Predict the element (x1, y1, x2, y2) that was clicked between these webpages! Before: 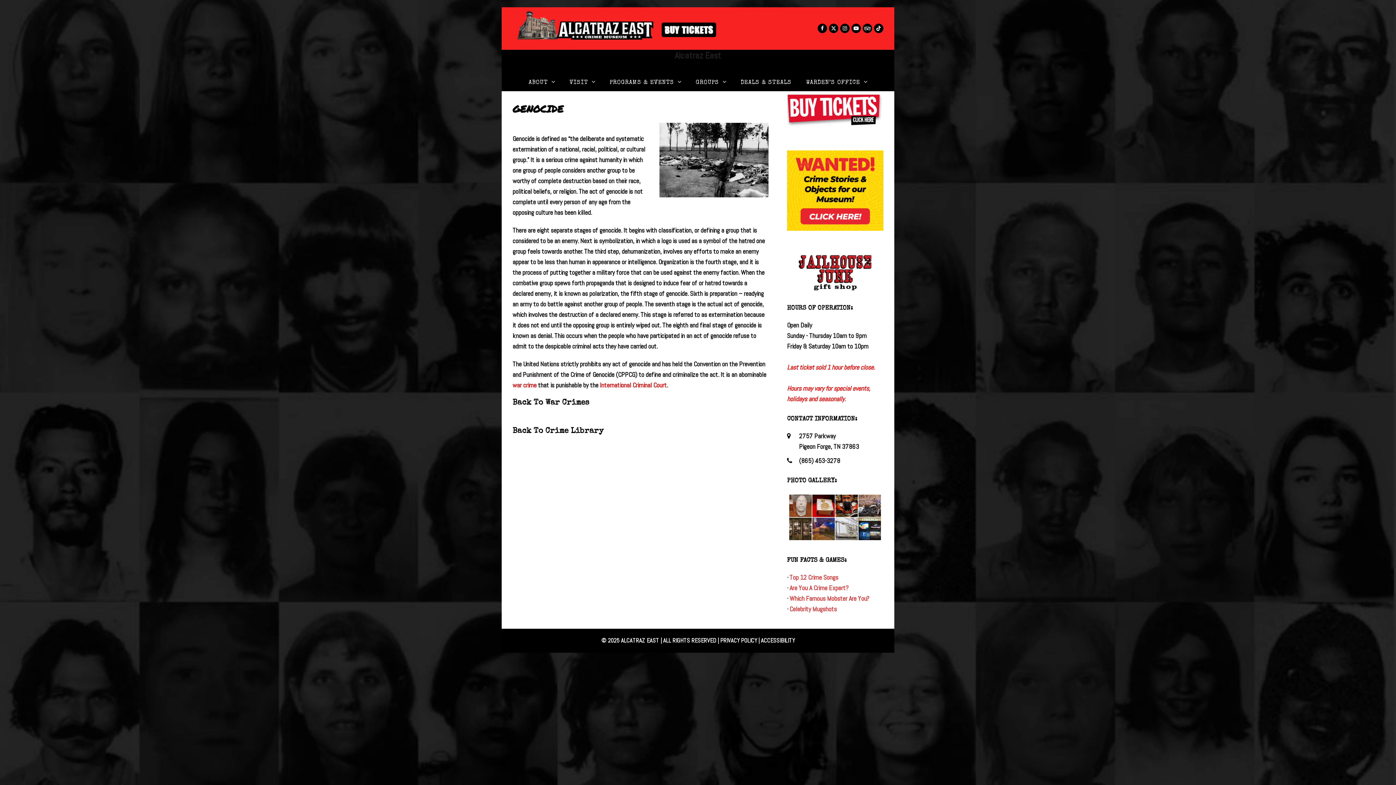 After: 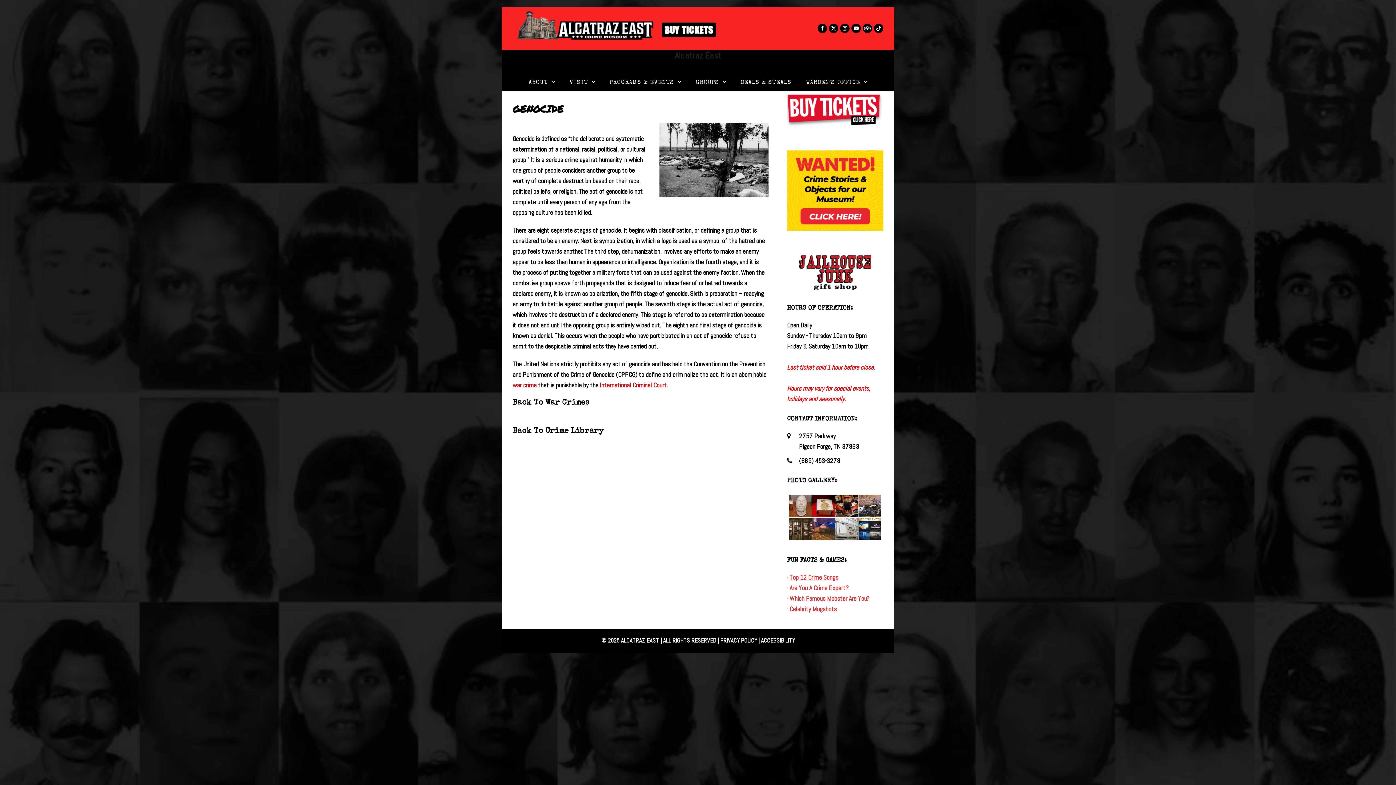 Action: bbox: (789, 573, 838, 581) label: Top 12 Crime Songs